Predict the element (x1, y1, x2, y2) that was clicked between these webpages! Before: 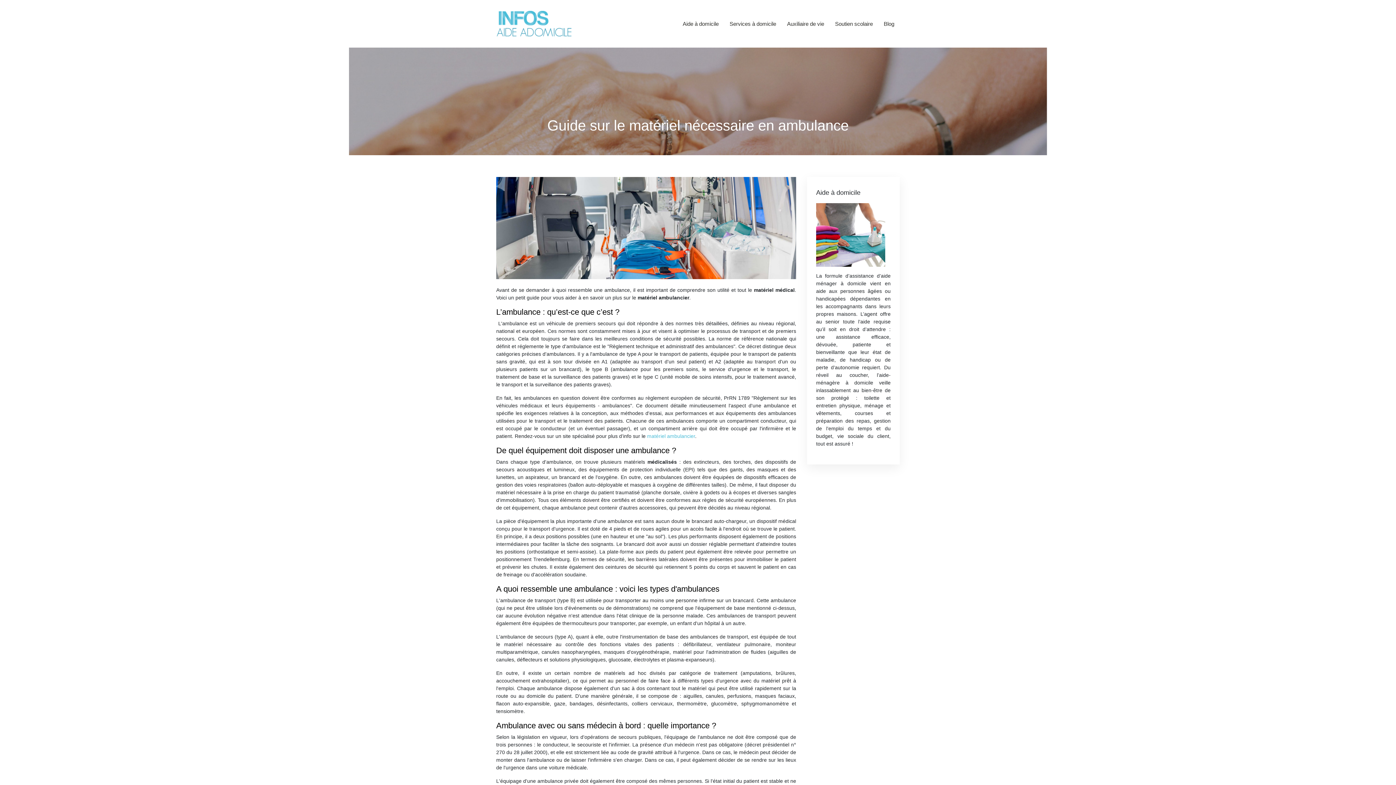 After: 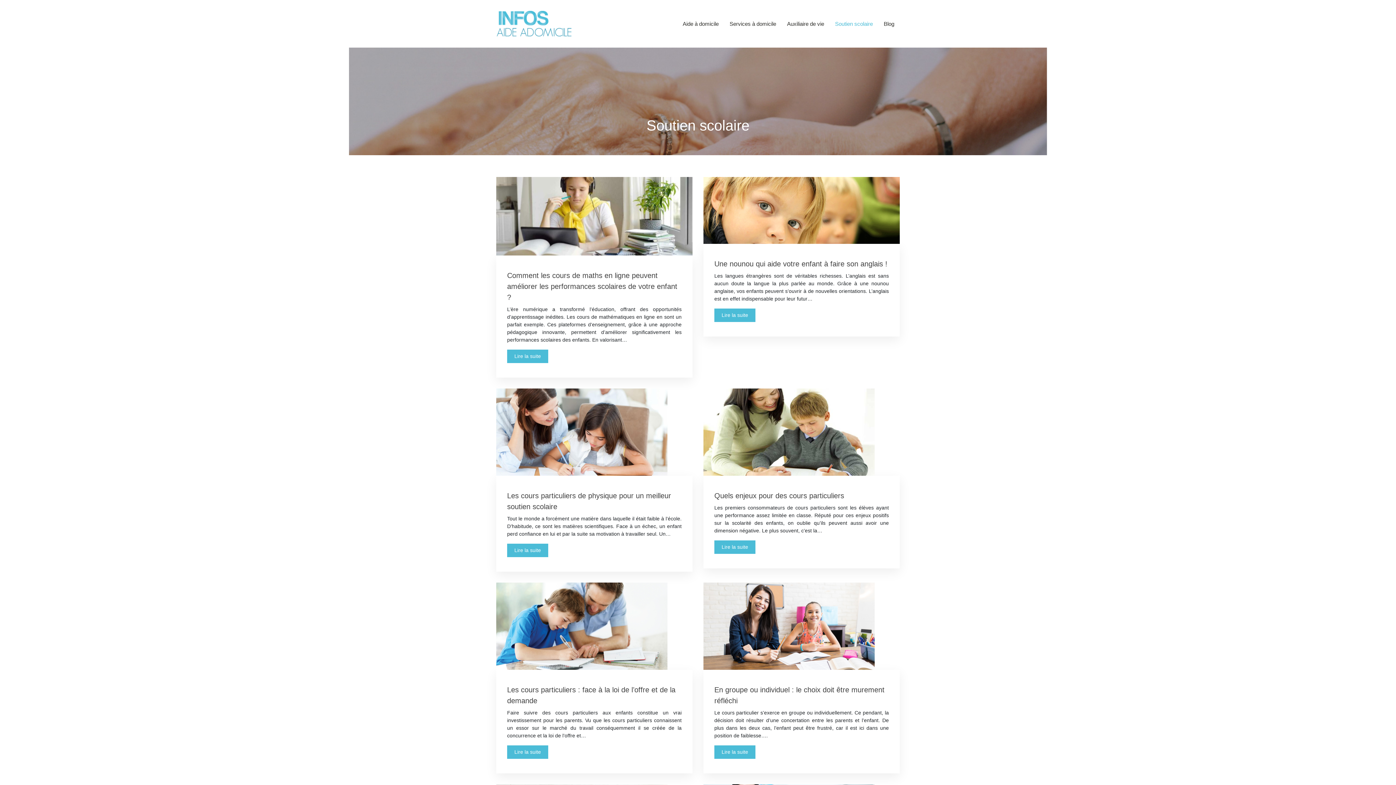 Action: label: Soutien scolaire bbox: (835, 16, 873, 31)